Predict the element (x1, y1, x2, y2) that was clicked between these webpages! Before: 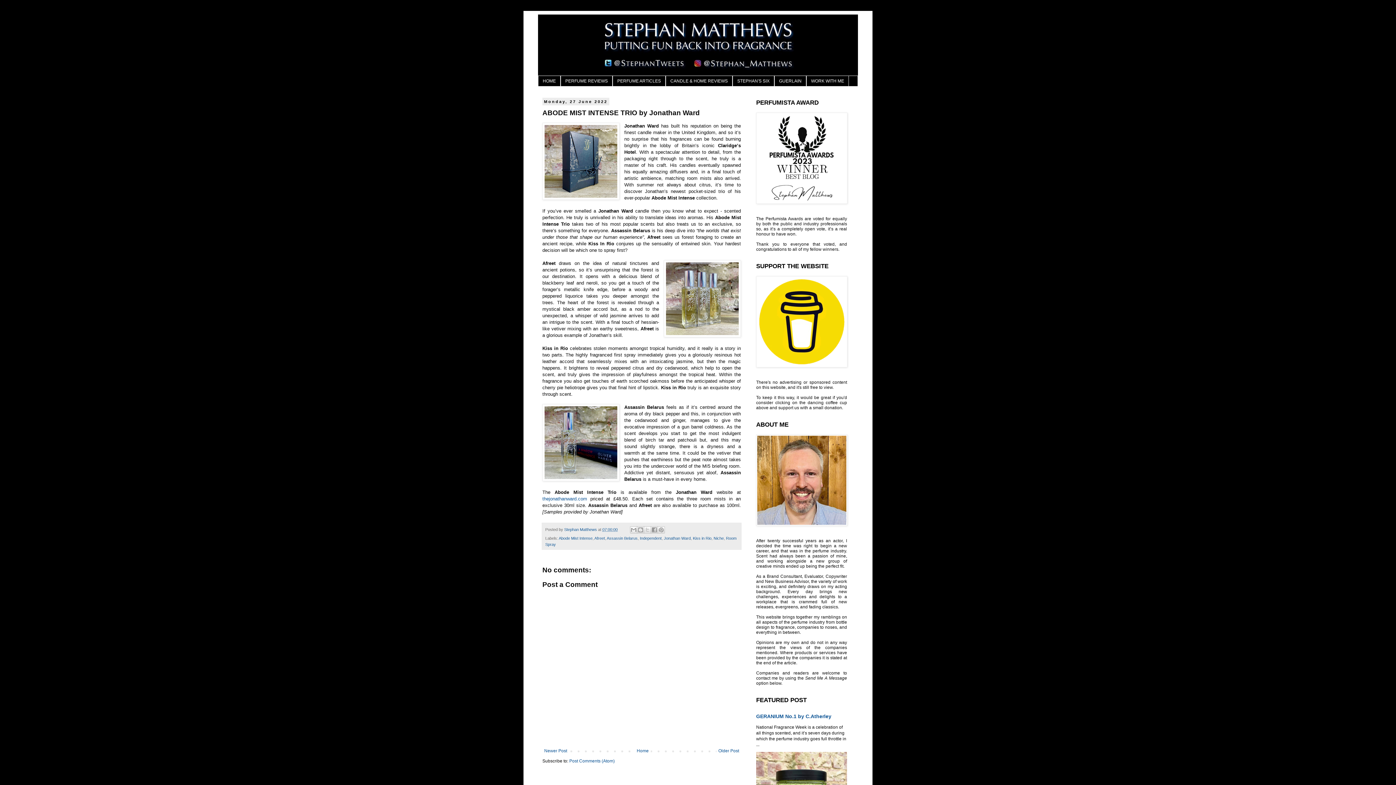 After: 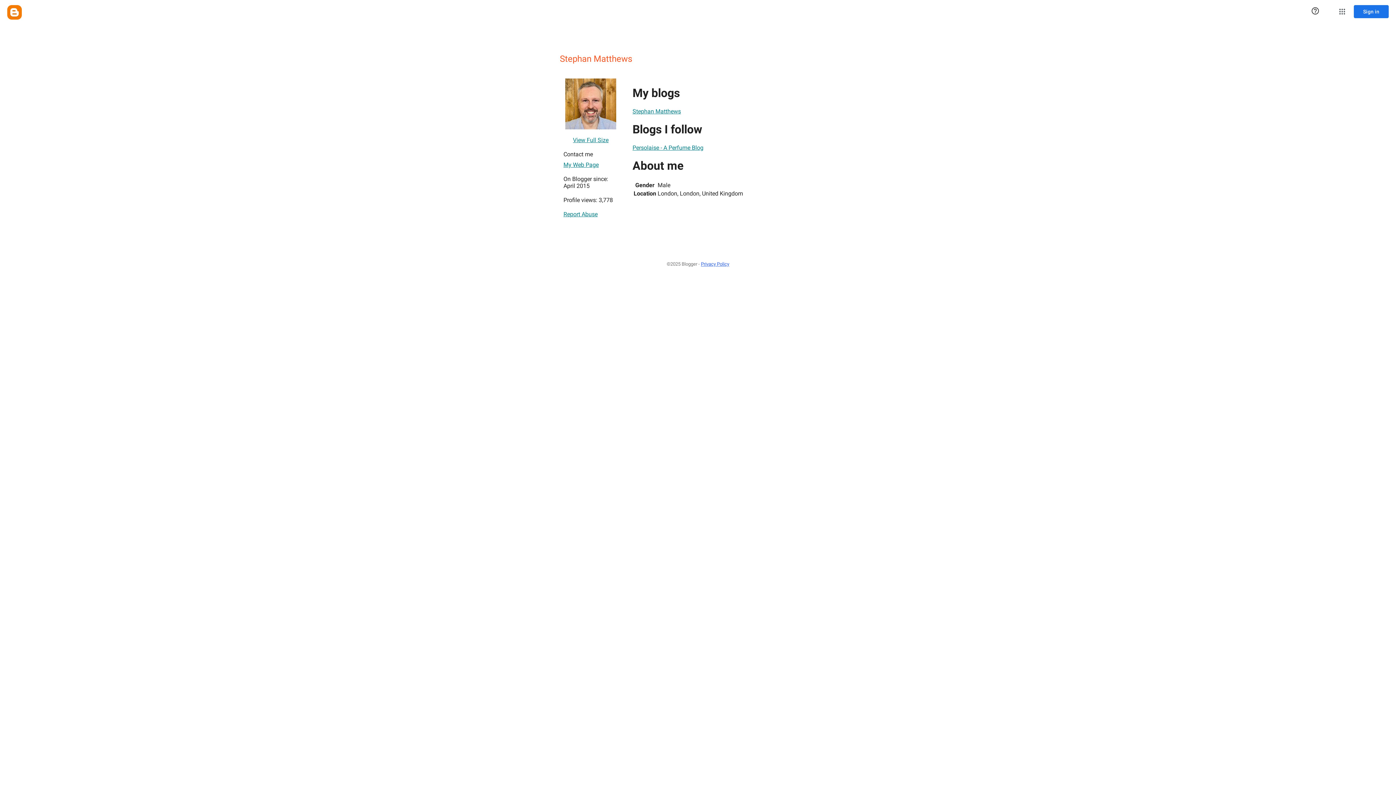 Action: label: Stephan Matthews  bbox: (564, 527, 598, 531)